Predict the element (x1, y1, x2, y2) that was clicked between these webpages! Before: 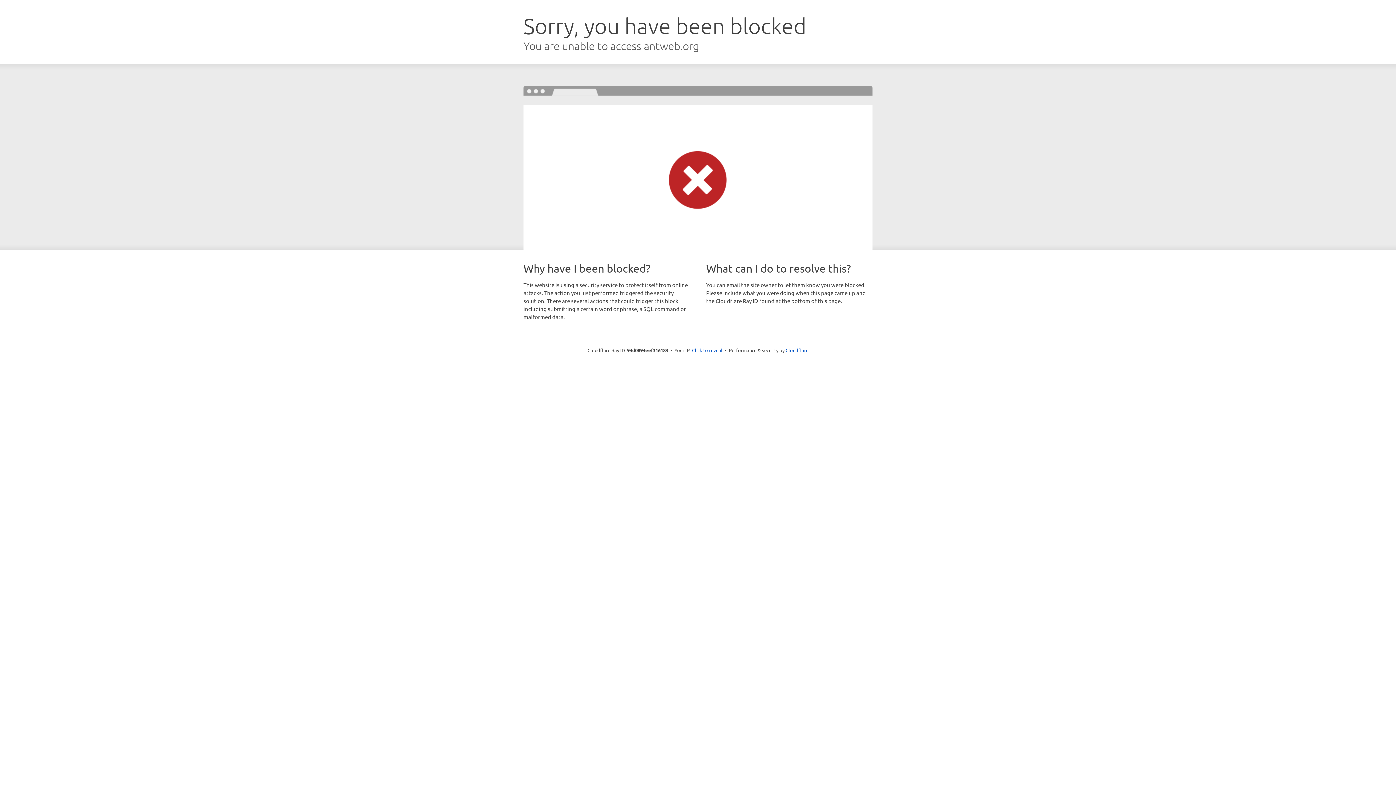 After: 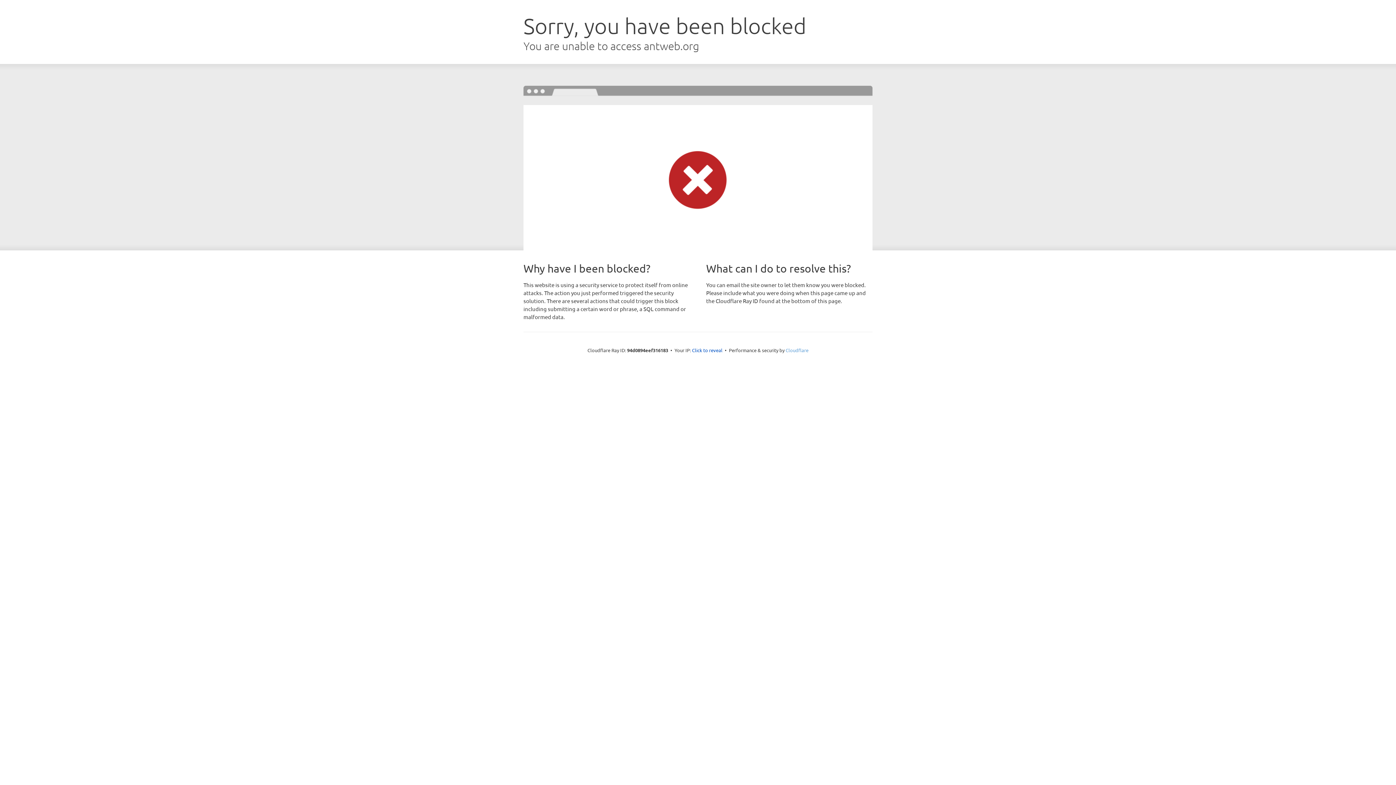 Action: label: Cloudflare bbox: (785, 347, 808, 353)